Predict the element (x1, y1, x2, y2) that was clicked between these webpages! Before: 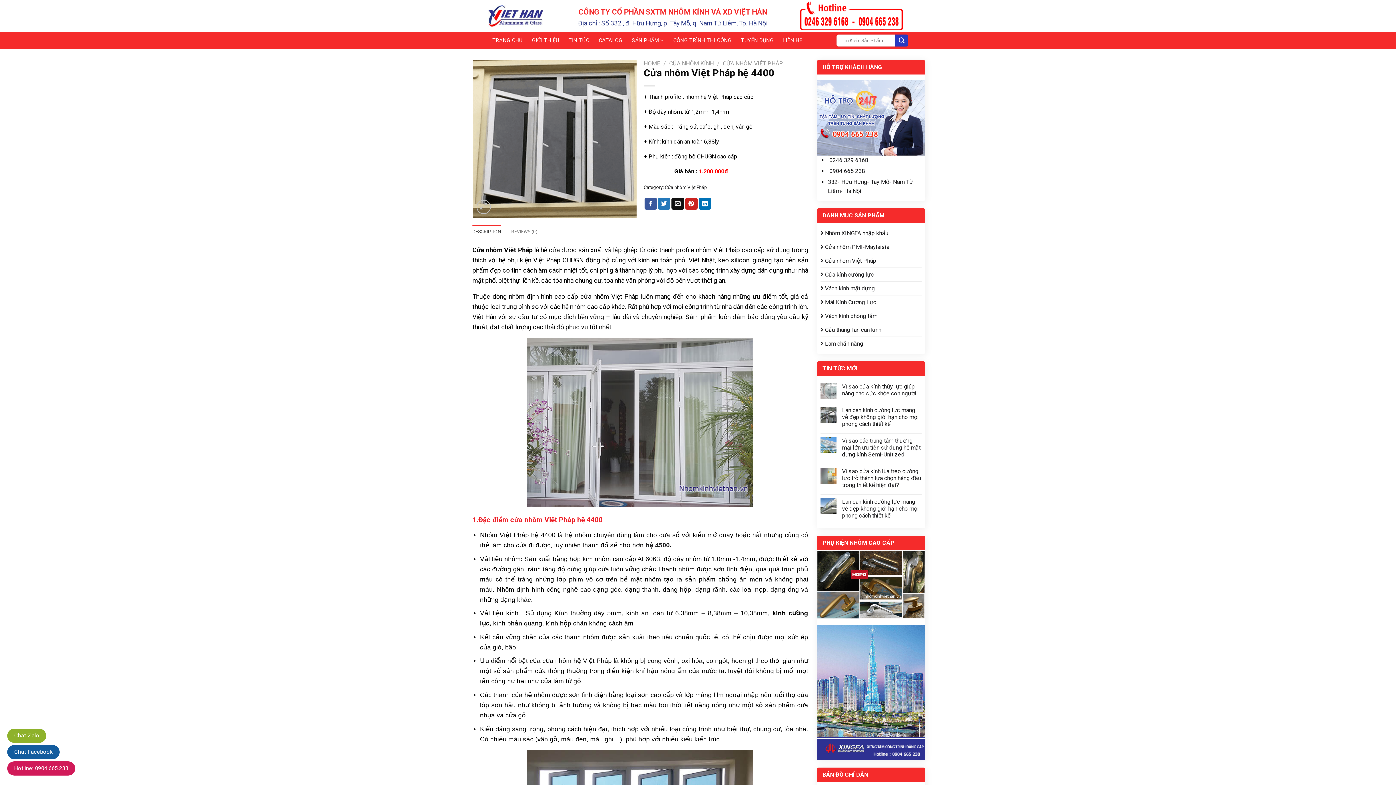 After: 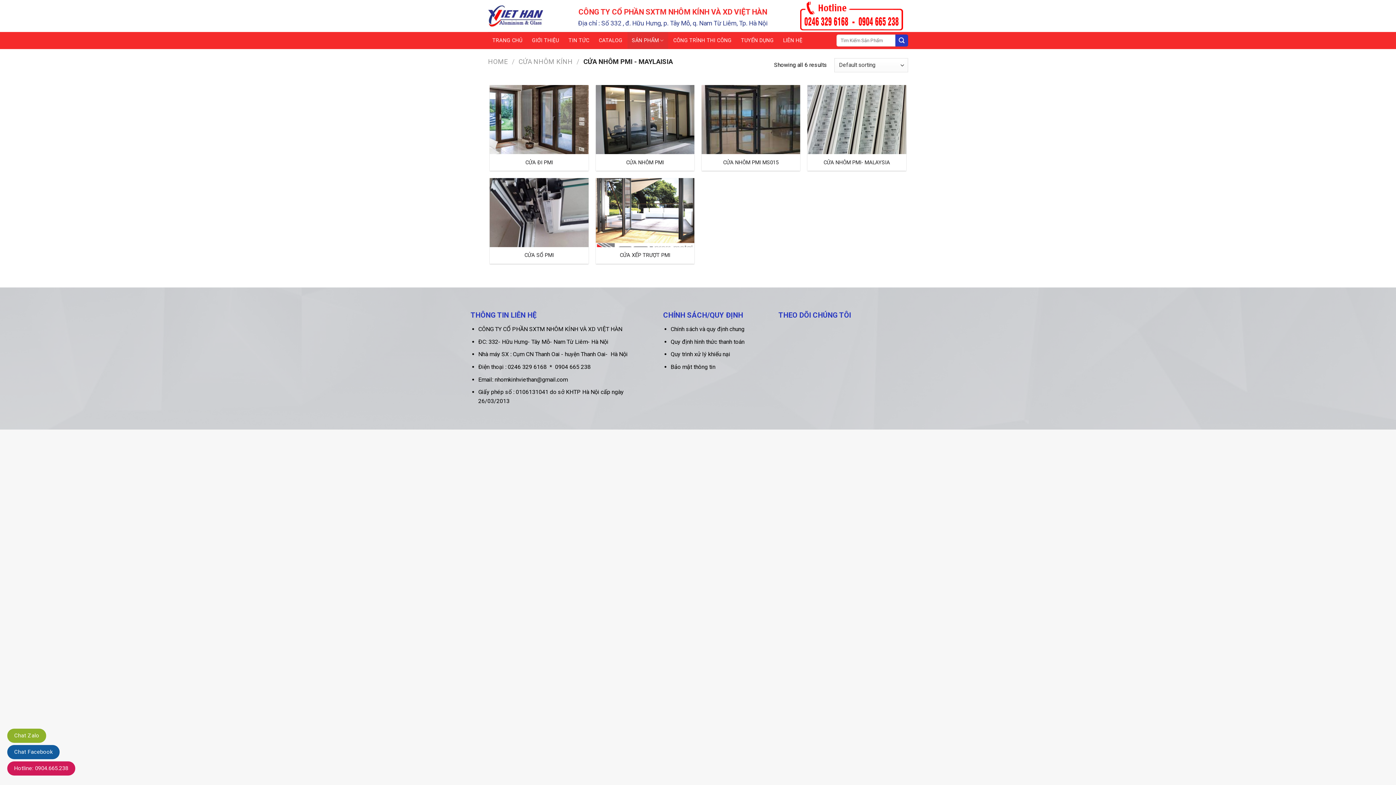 Action: bbox: (820, 240, 889, 253) label:  Cửa nhôm PMI-Maylaisia